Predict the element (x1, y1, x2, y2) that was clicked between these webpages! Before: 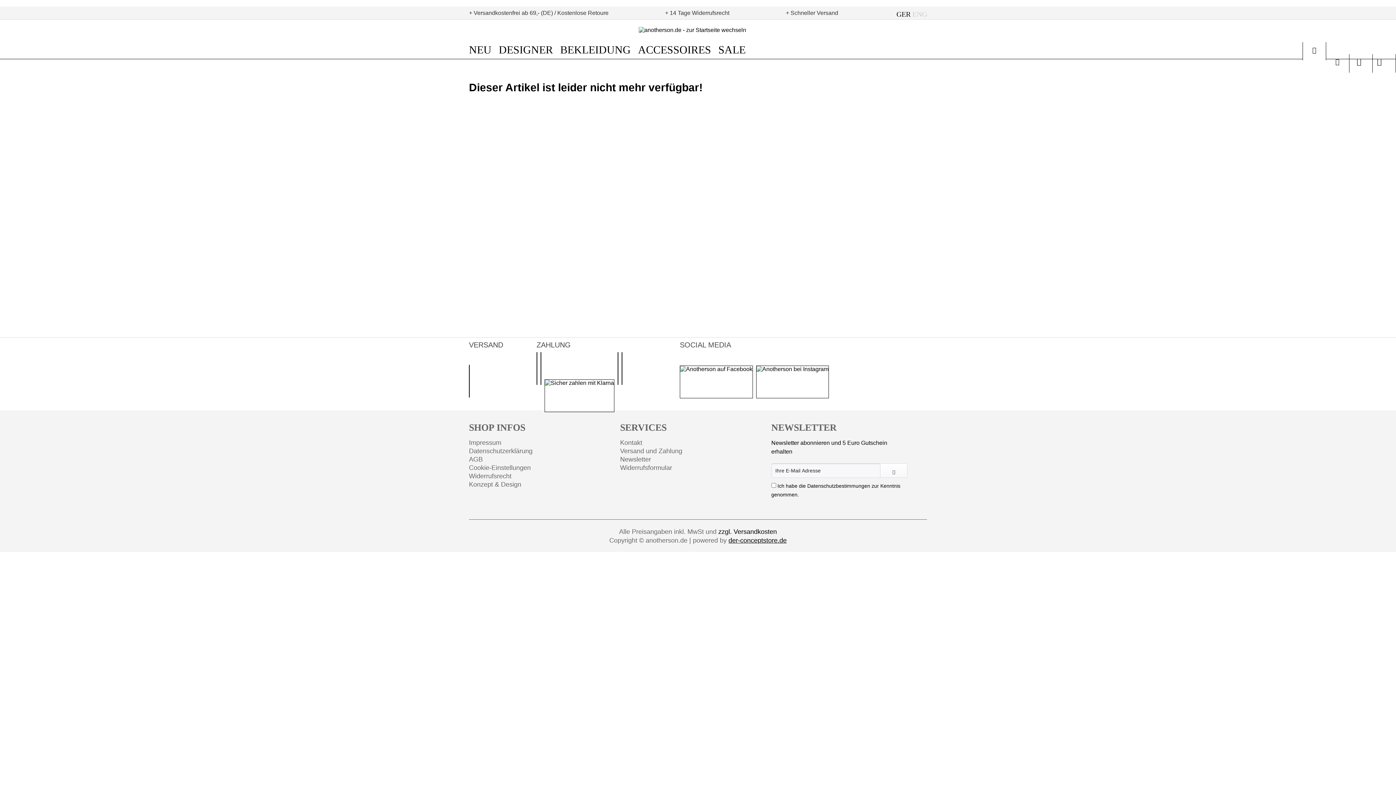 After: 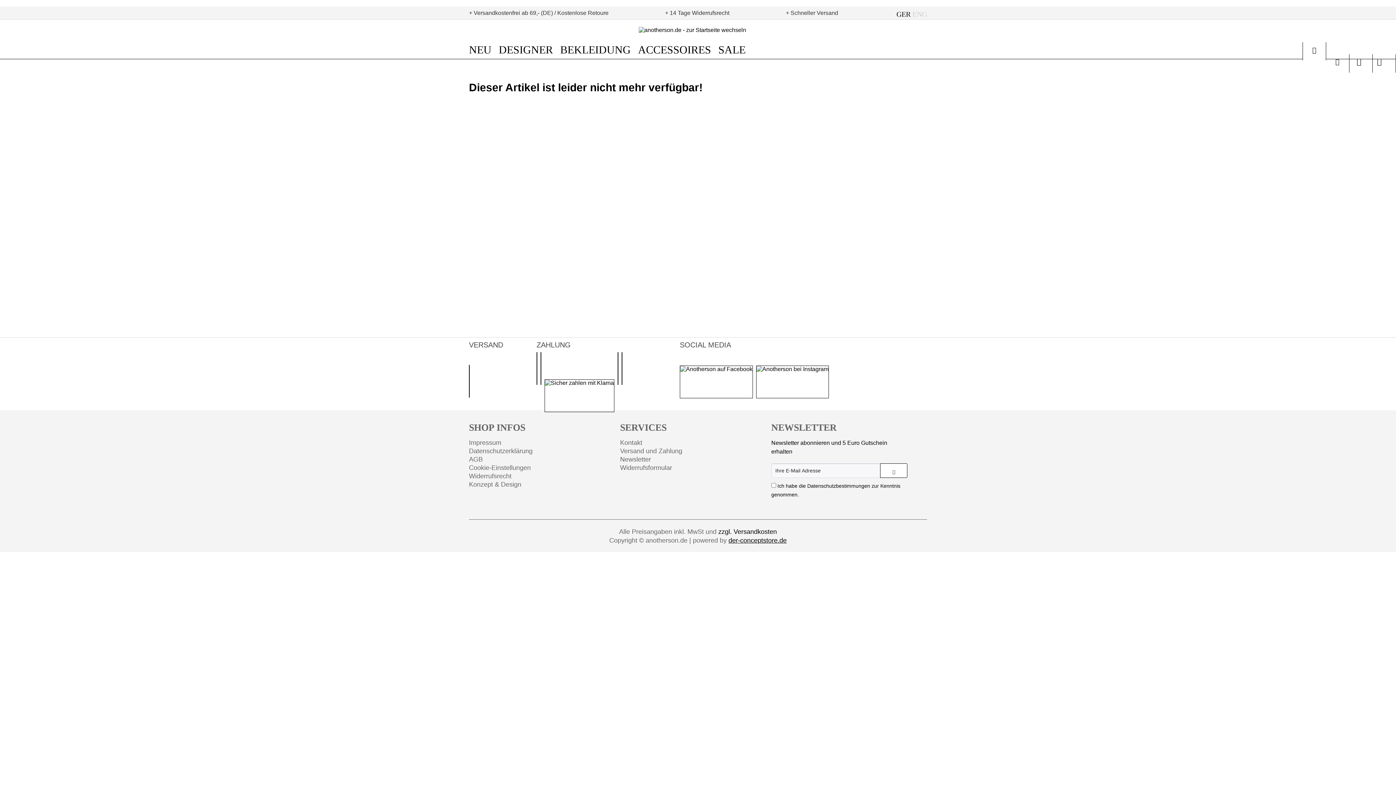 Action: bbox: (880, 463, 907, 478)